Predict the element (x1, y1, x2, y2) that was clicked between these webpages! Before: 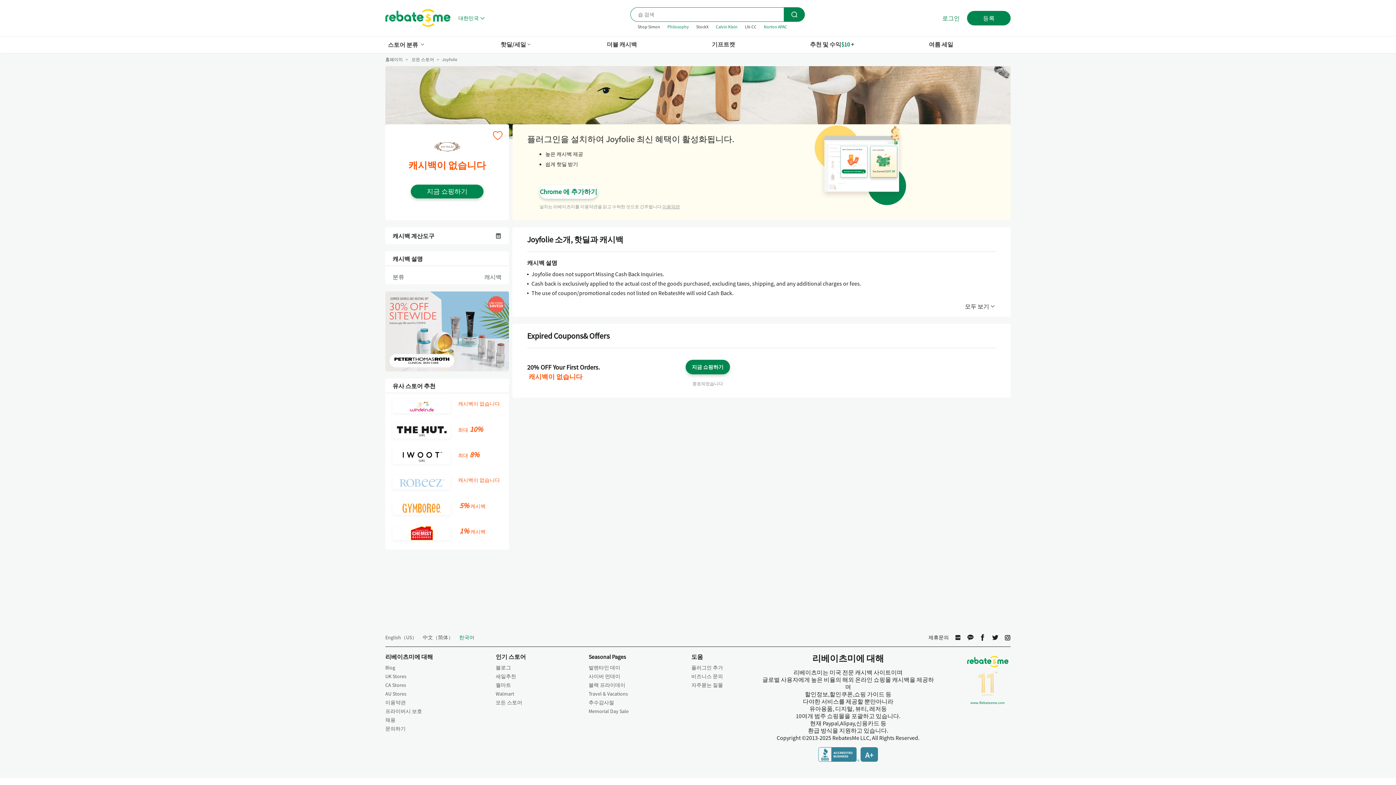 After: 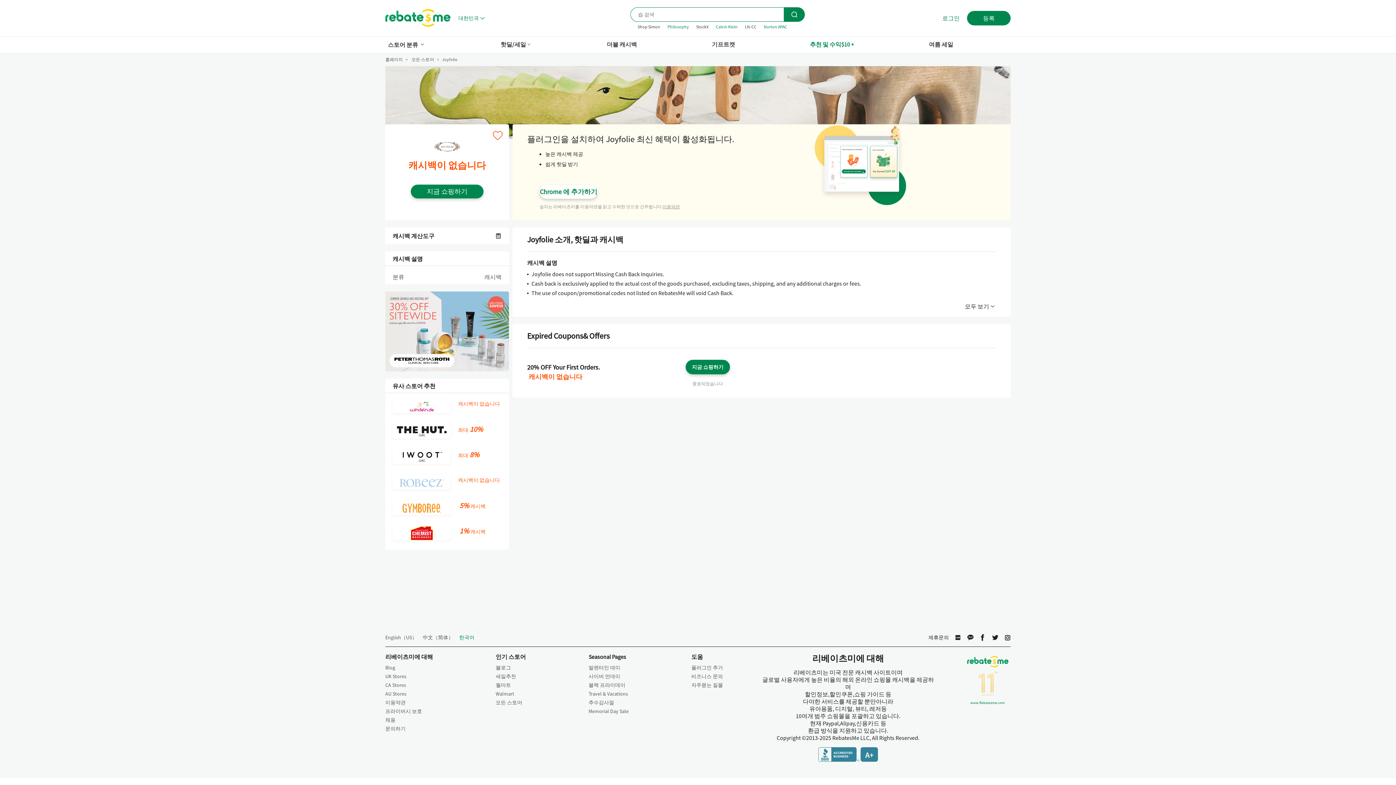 Action: bbox: (807, 36, 856, 52) label: 추천 및 수익$10 +